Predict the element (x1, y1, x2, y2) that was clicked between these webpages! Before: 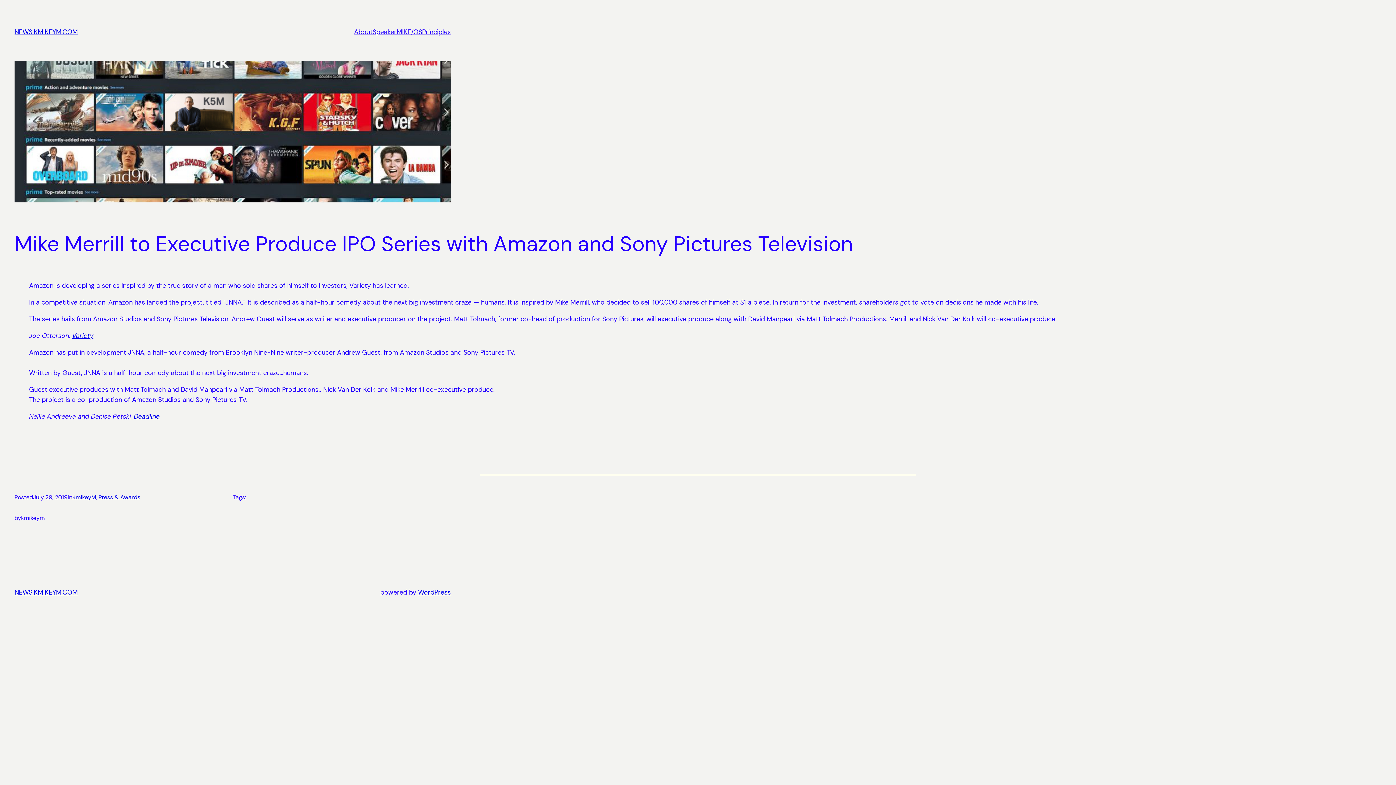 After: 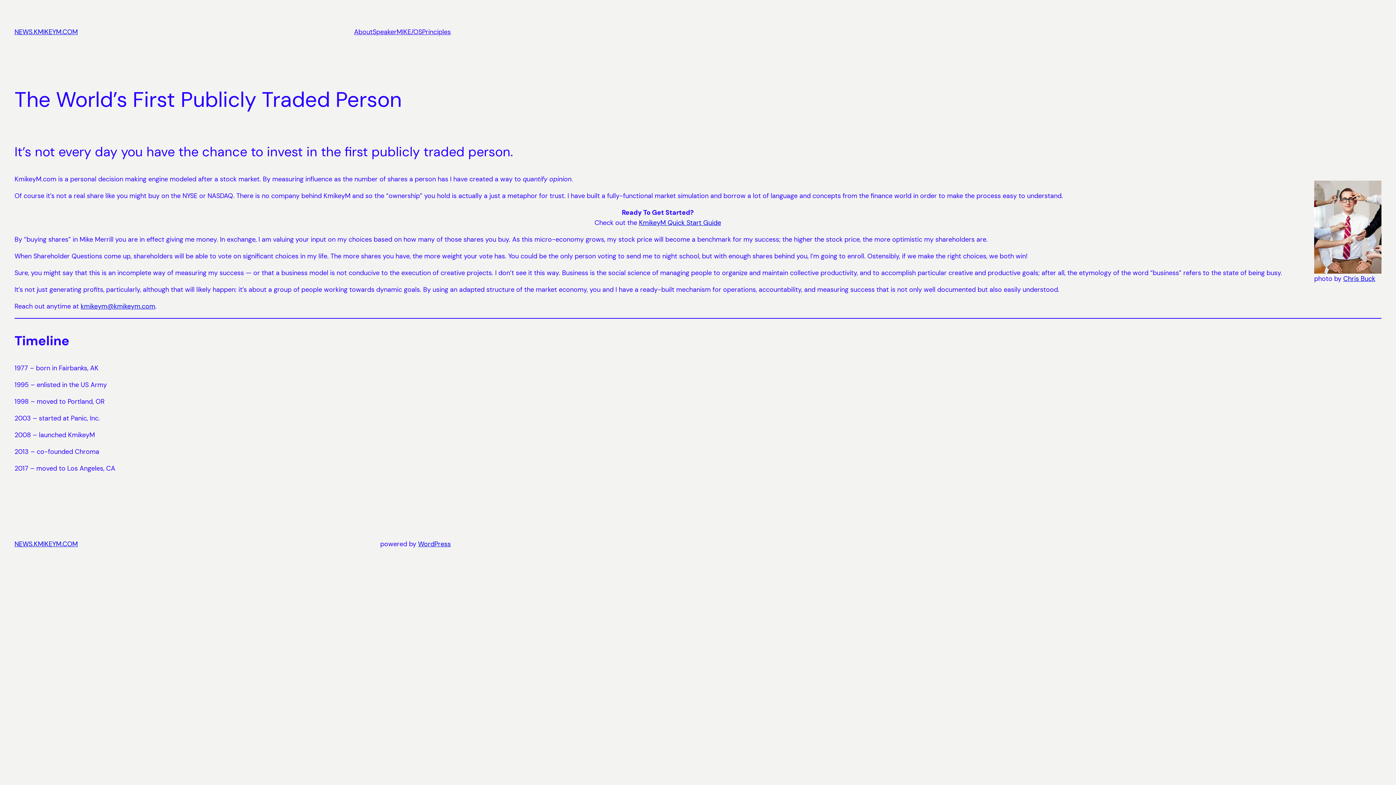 Action: bbox: (354, 26, 372, 37) label: About